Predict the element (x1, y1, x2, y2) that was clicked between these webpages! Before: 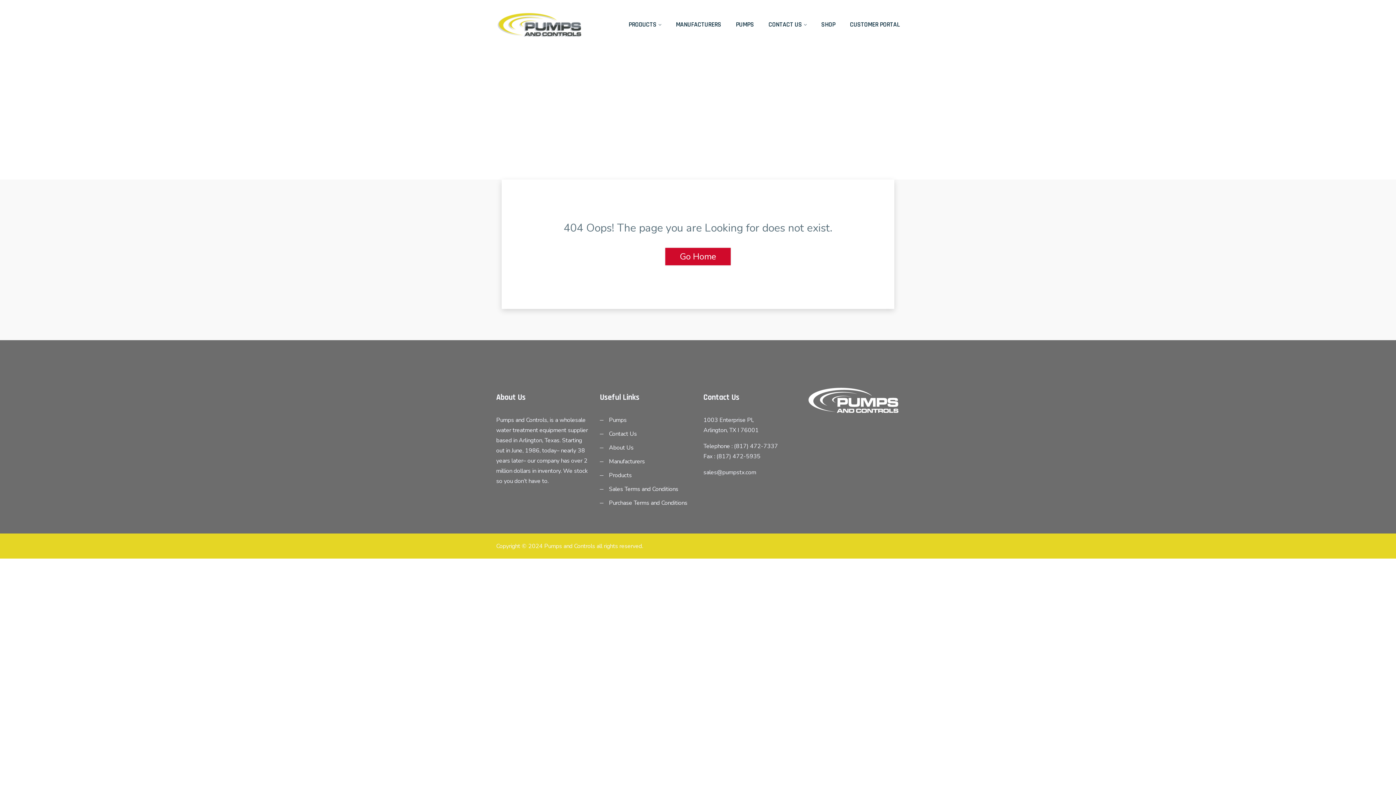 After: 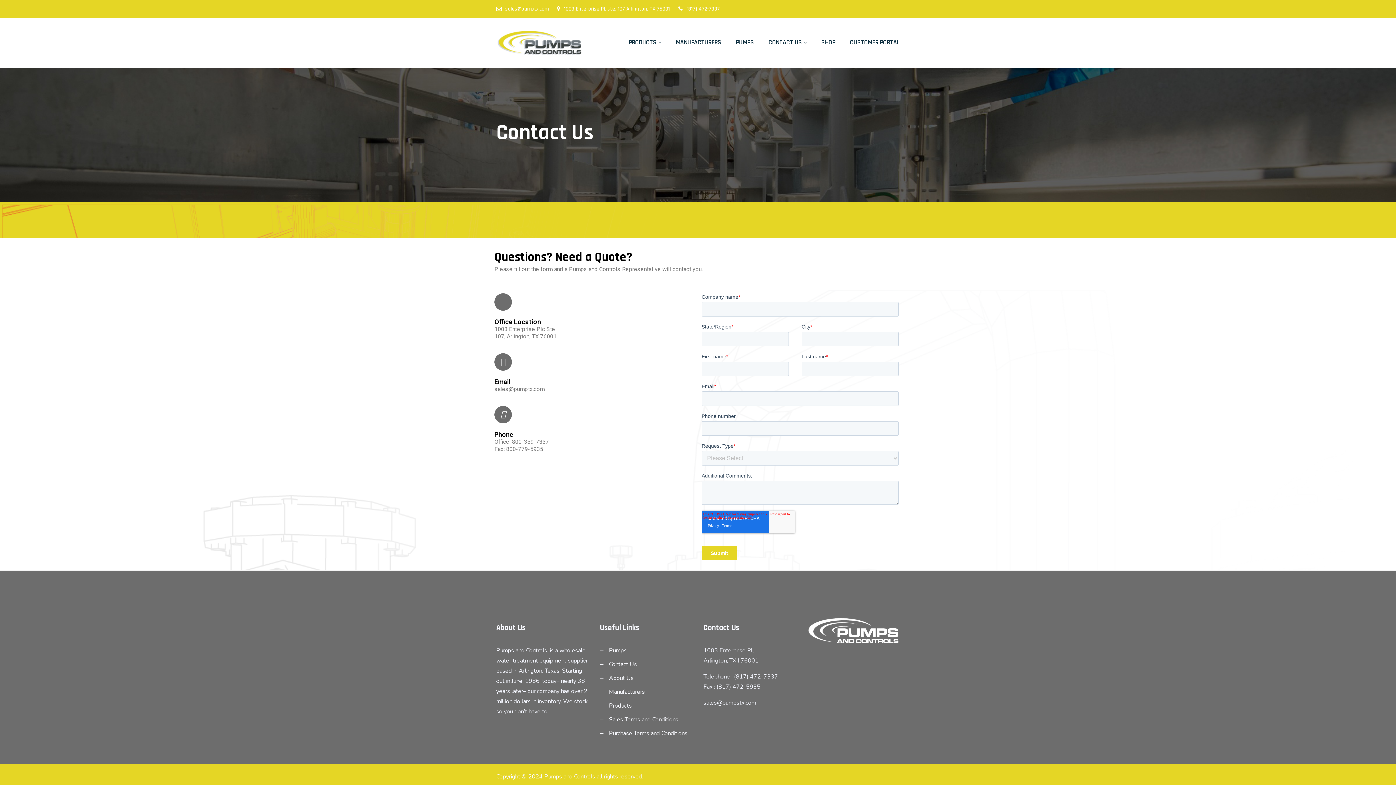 Action: bbox: (768, 19, 806, 30) label: CONTACT US